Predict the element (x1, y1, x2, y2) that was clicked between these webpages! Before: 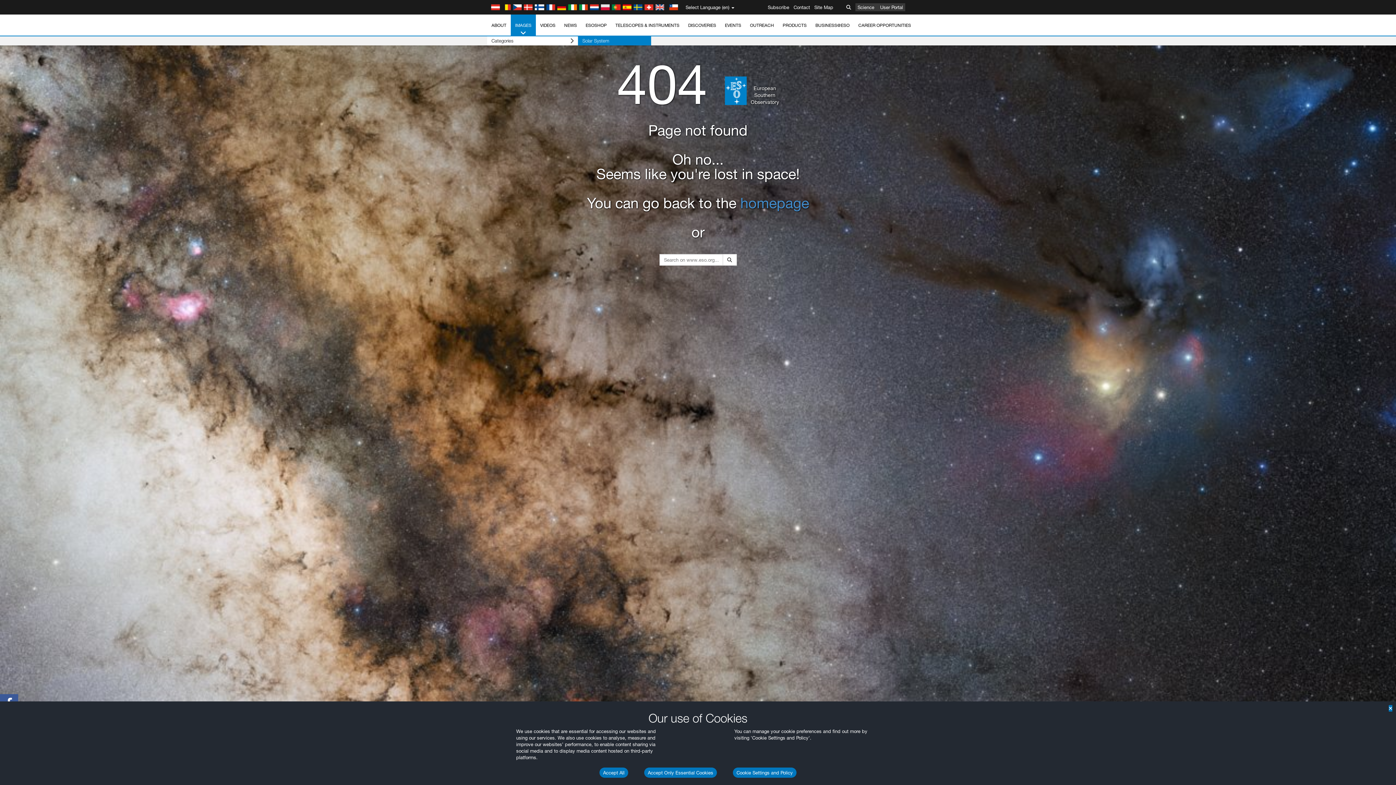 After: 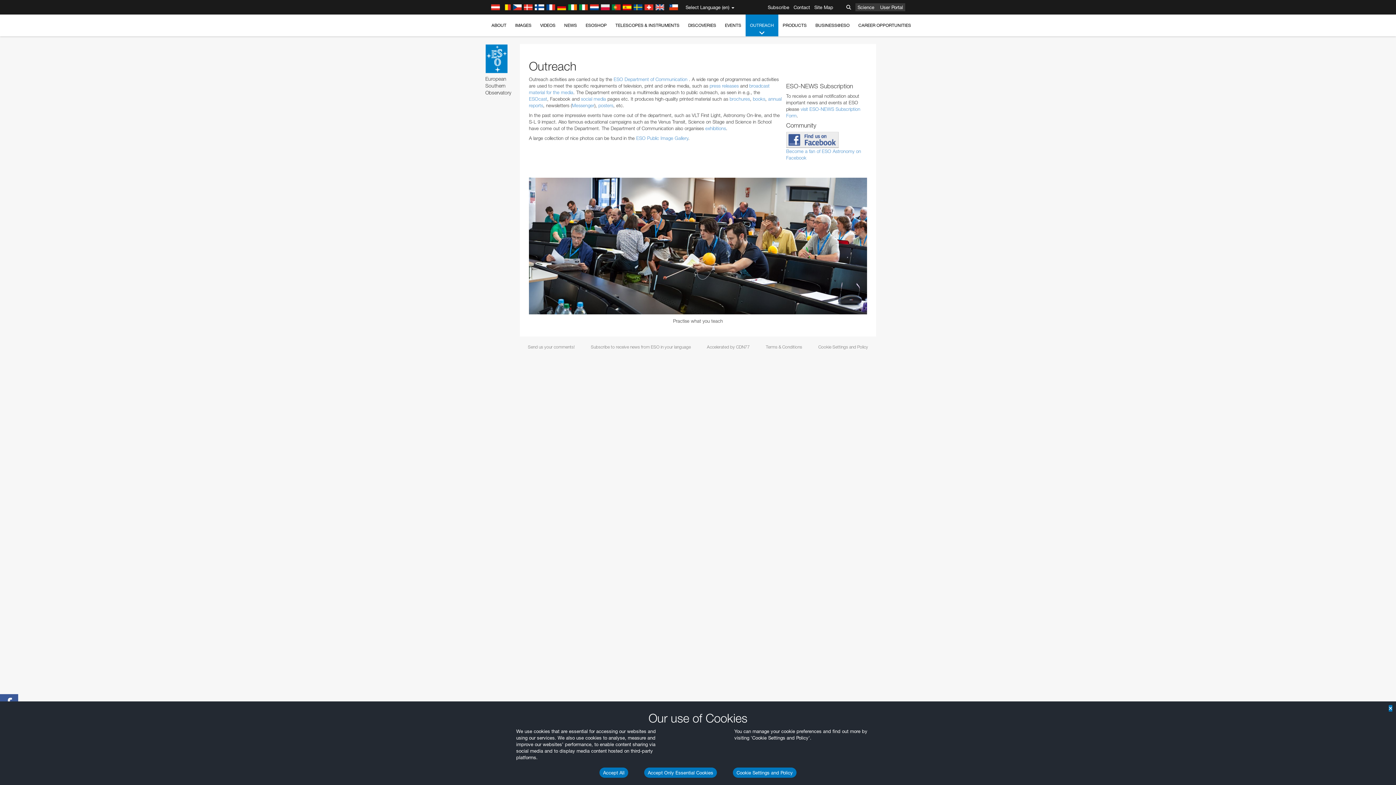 Action: label: OUTREACH bbox: (745, 14, 778, 36)